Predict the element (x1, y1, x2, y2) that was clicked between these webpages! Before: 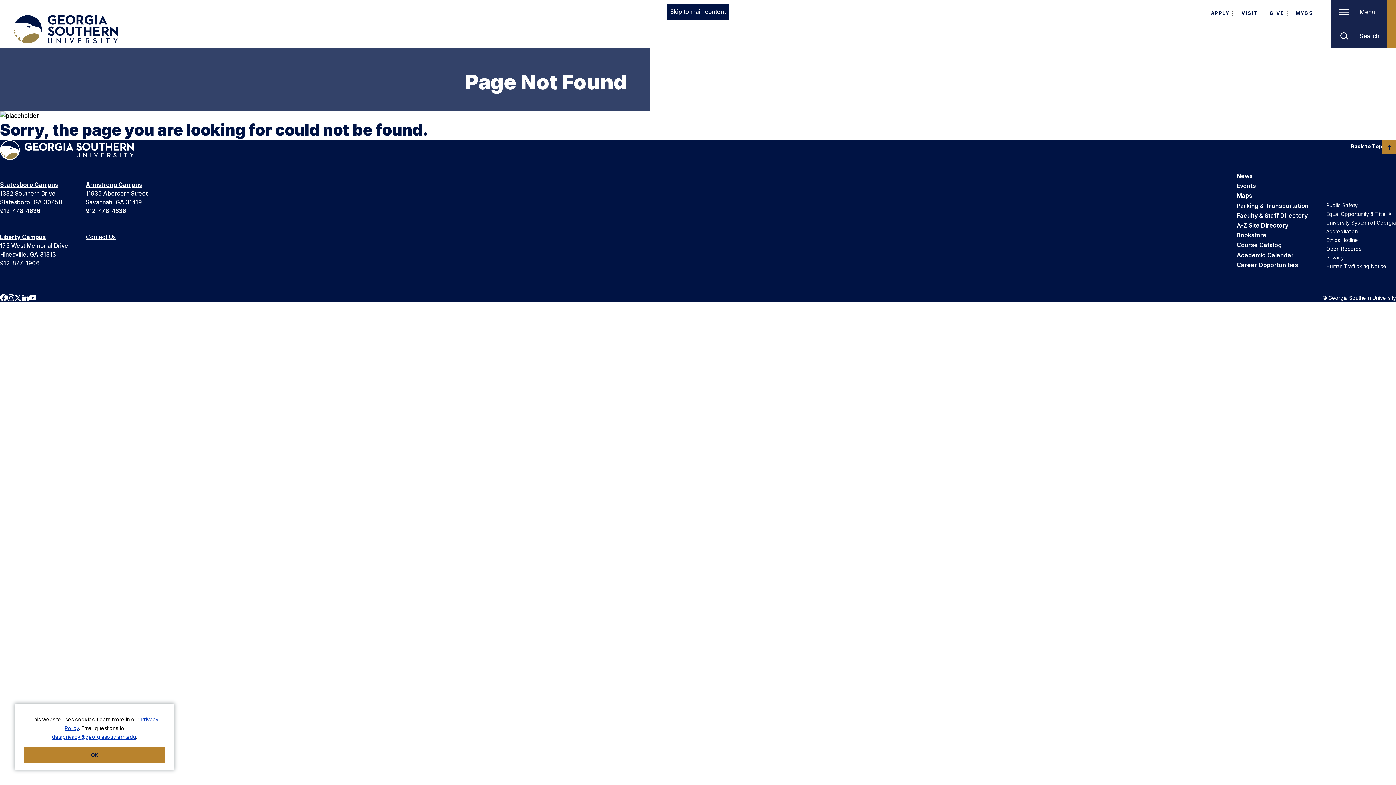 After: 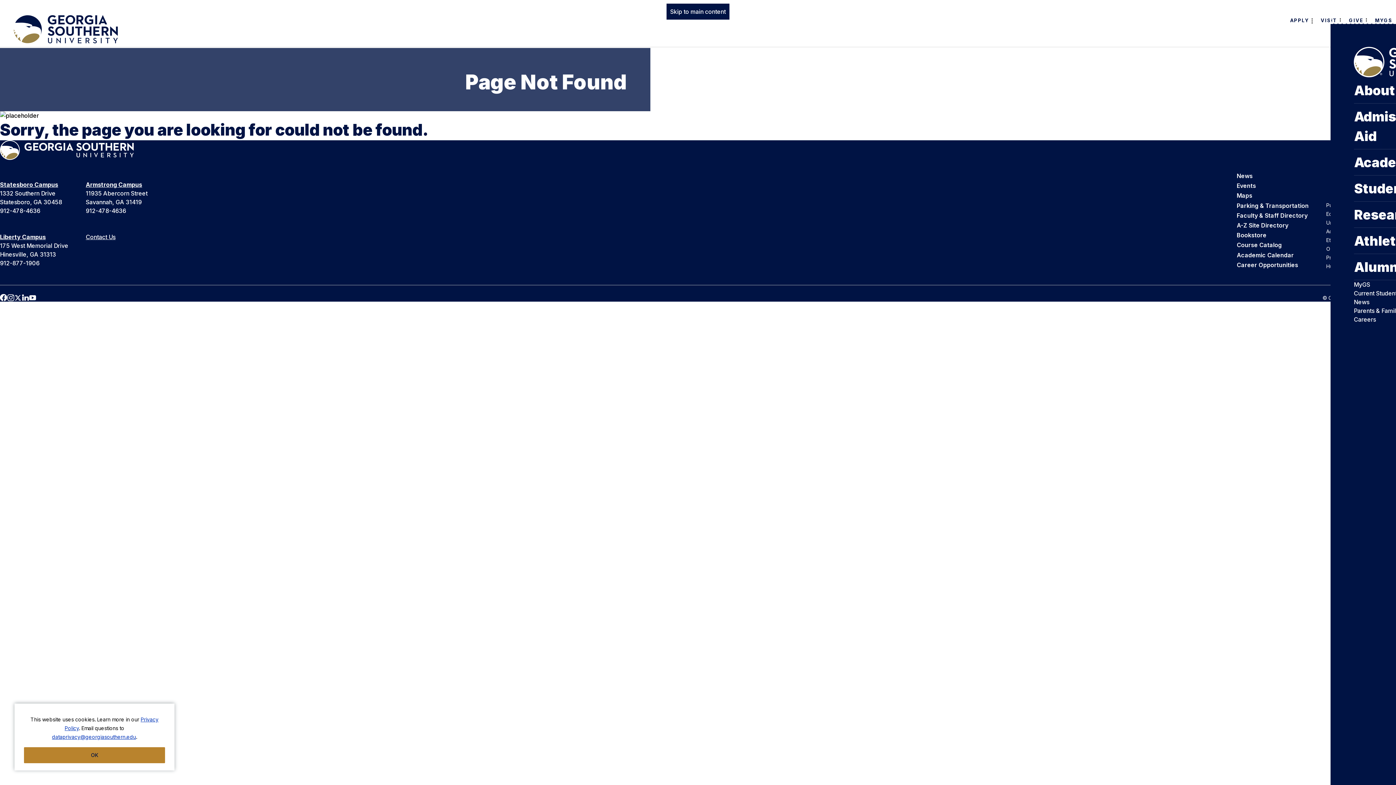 Action: bbox: (1330, 0, 1396, 23) label: Toggle Main Navigation